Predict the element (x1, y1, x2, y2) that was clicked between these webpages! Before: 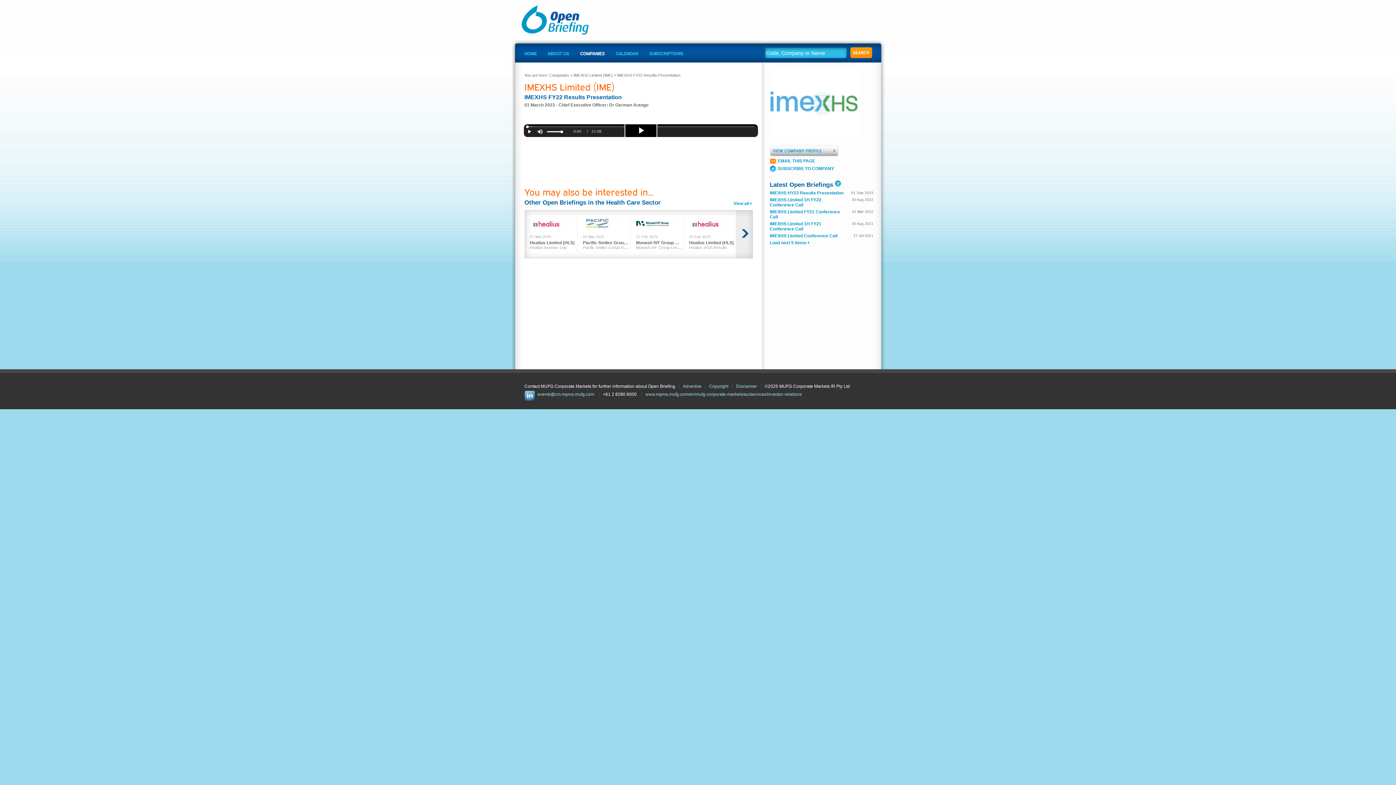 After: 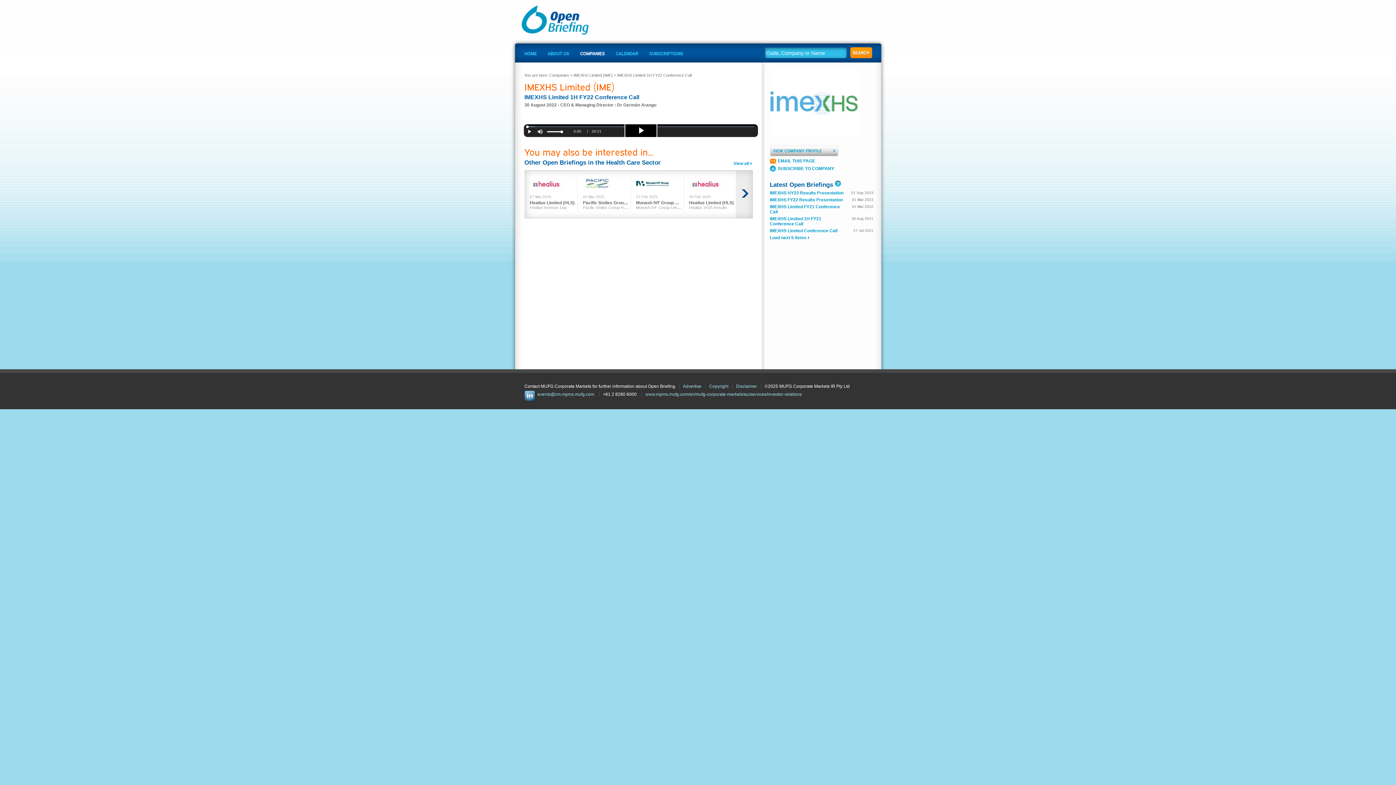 Action: label: IMEXHS Limited 1H FY22 Conference Call bbox: (770, 197, 846, 207)